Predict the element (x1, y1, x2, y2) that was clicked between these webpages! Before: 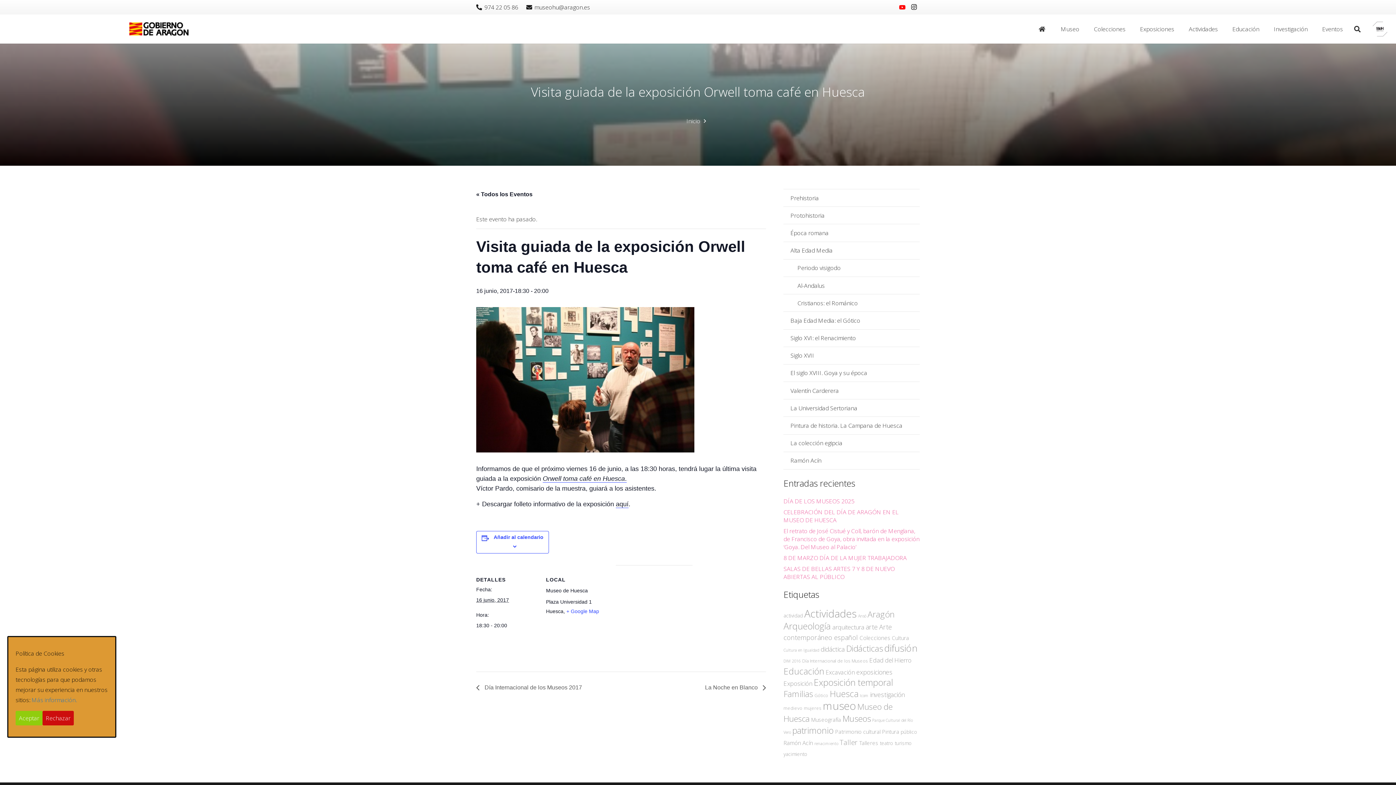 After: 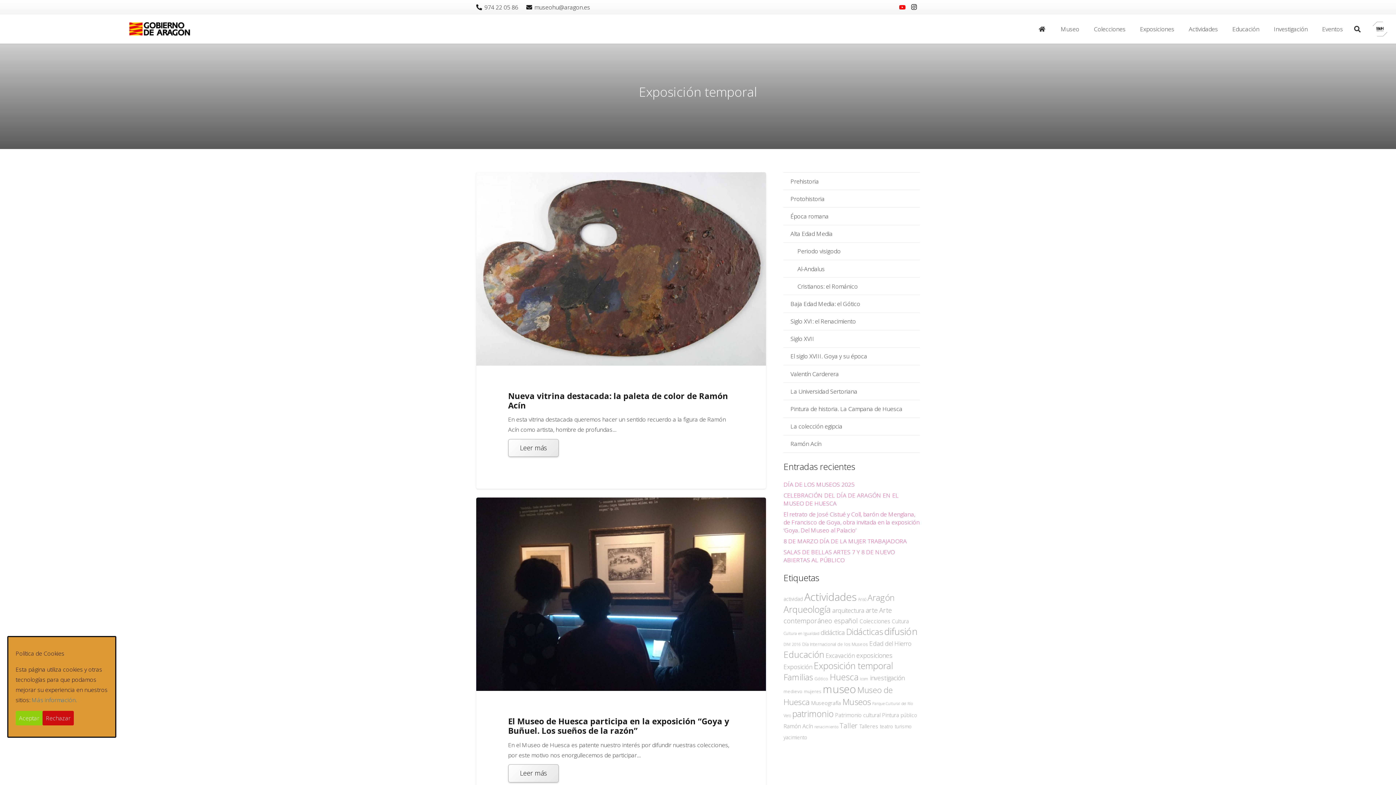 Action: label: Exposición temporal (30 elementos) bbox: (813, 676, 893, 688)